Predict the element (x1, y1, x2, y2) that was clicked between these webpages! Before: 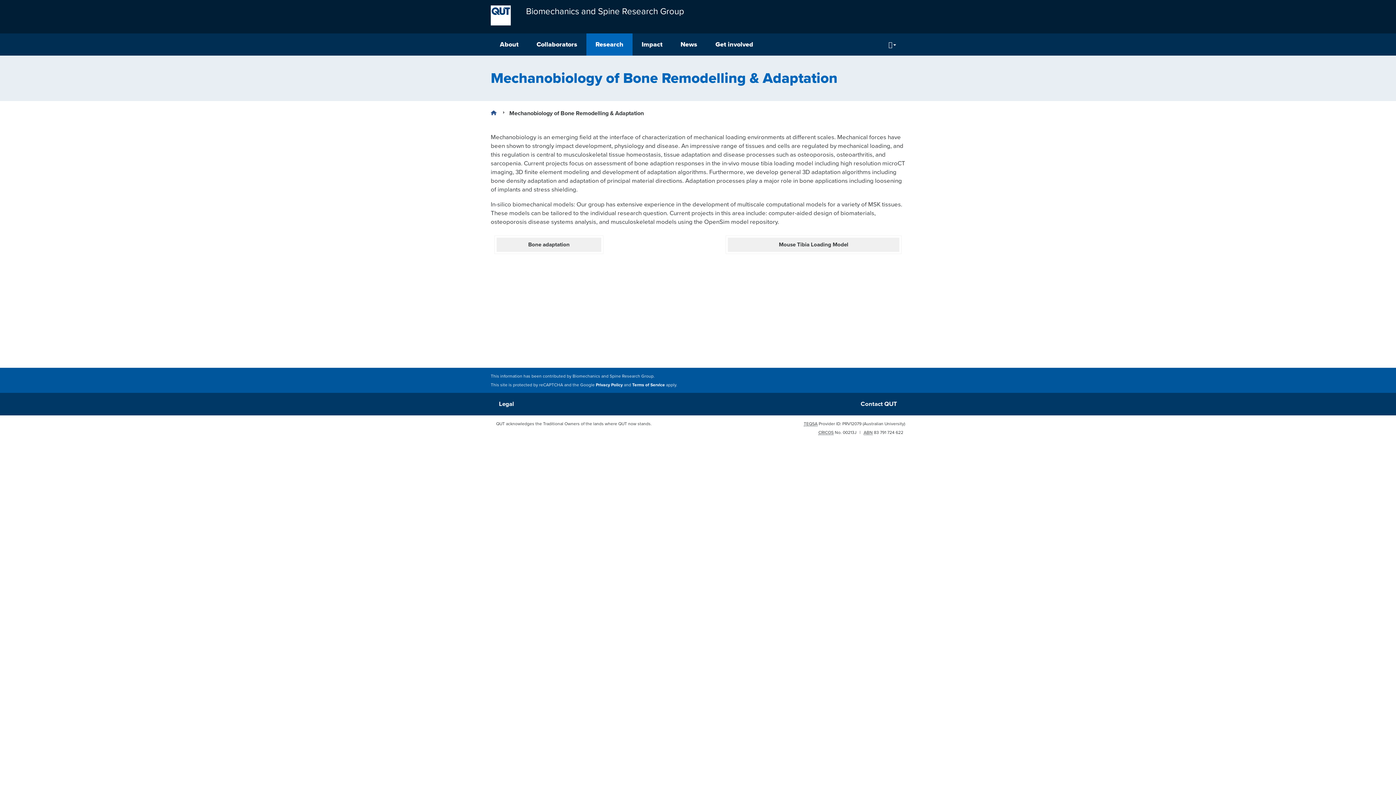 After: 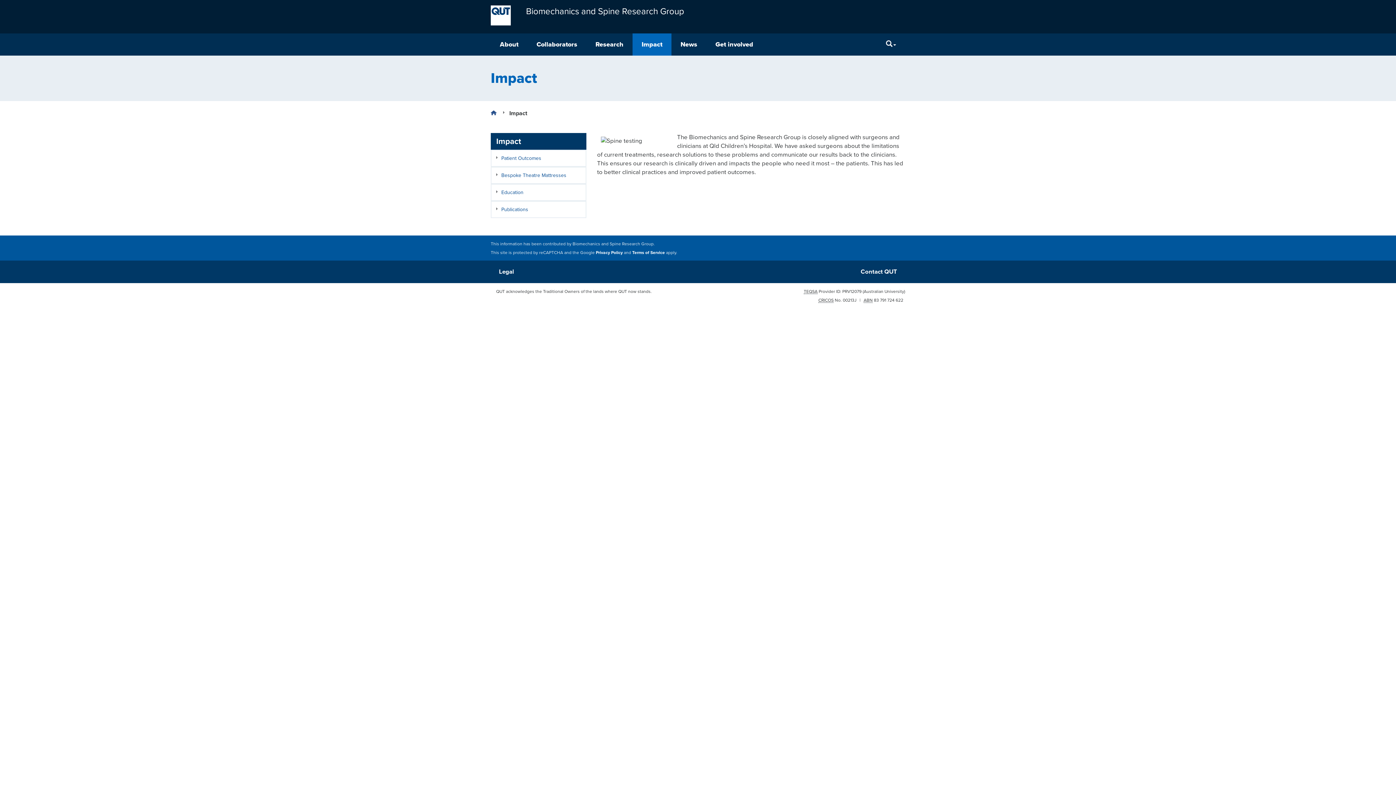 Action: bbox: (632, 33, 671, 55) label: Impact